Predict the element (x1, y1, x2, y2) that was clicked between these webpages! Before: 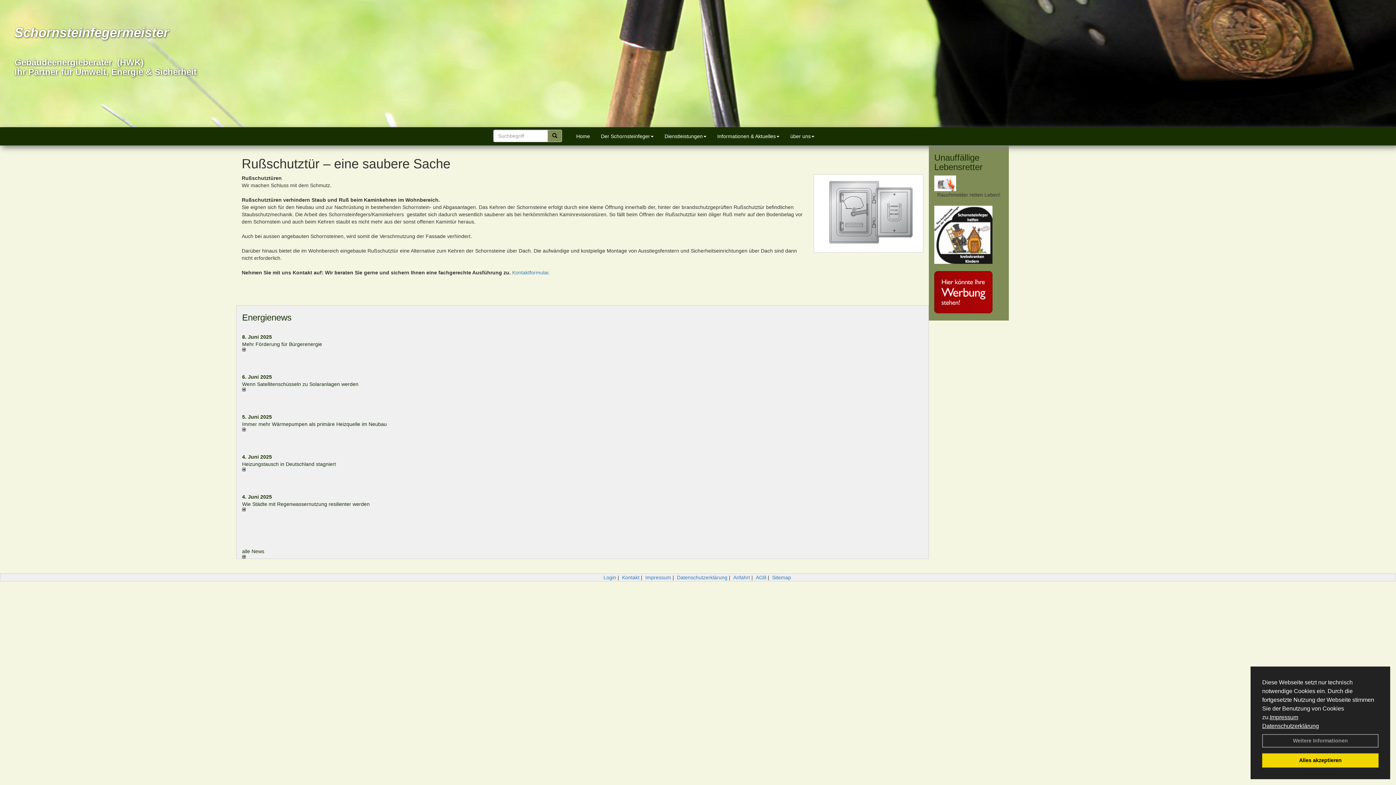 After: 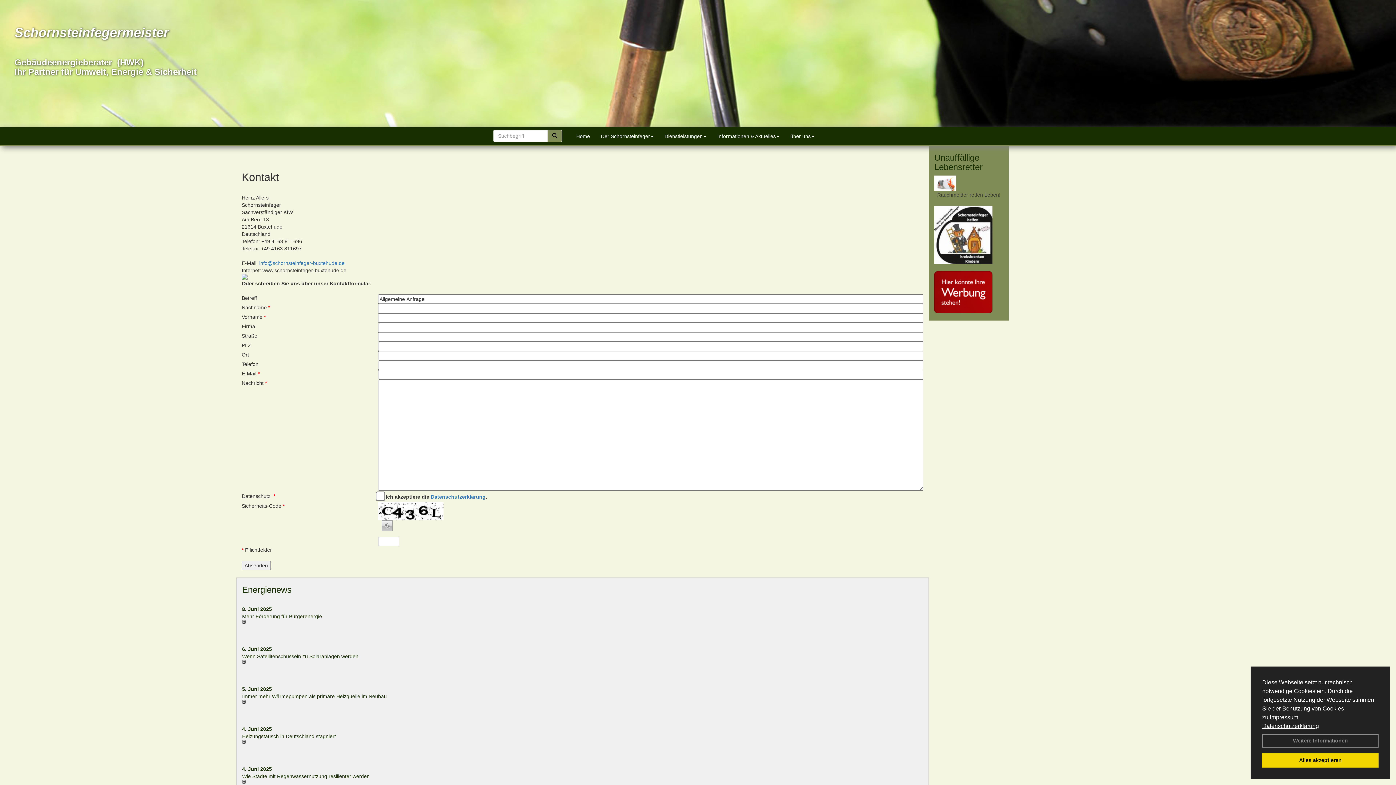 Action: bbox: (622, 574, 639, 580) label: Kontakt